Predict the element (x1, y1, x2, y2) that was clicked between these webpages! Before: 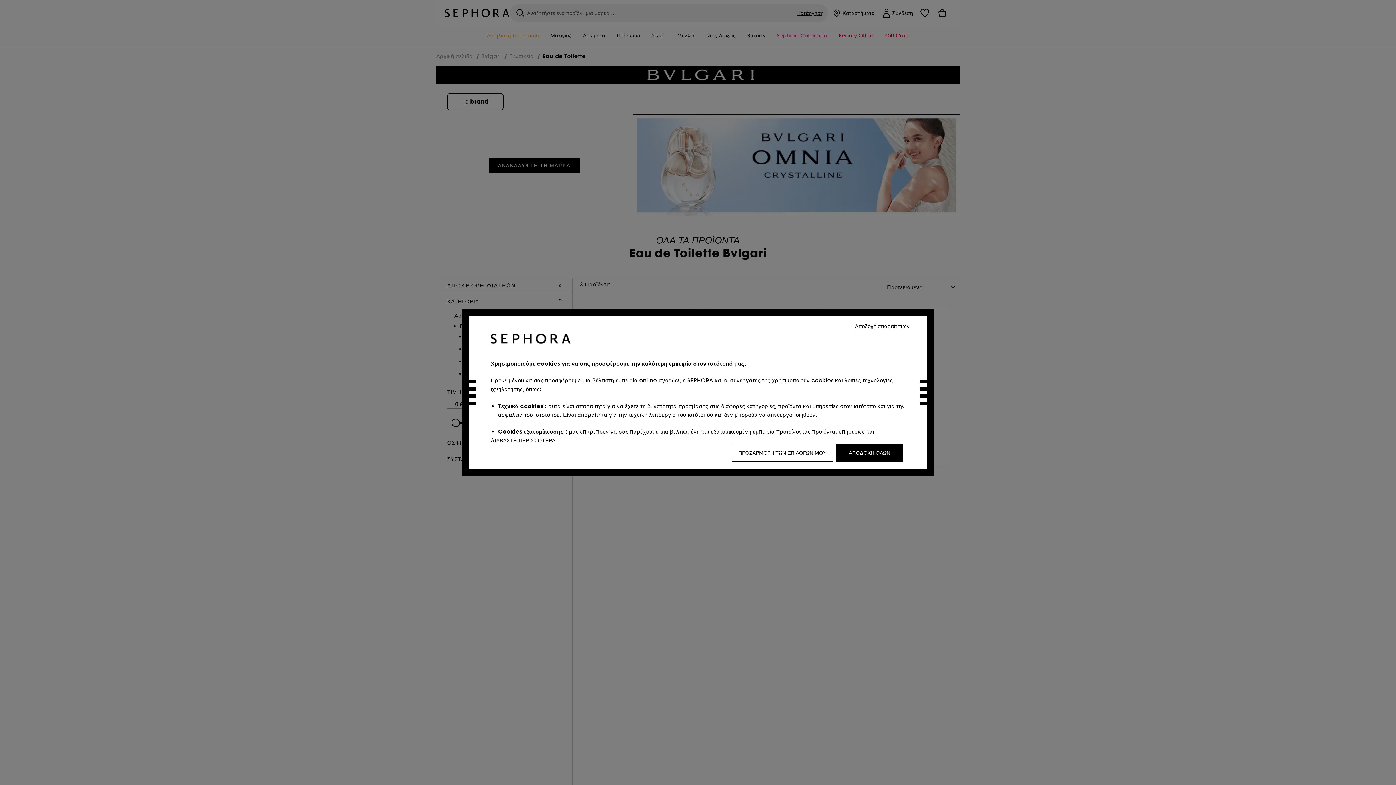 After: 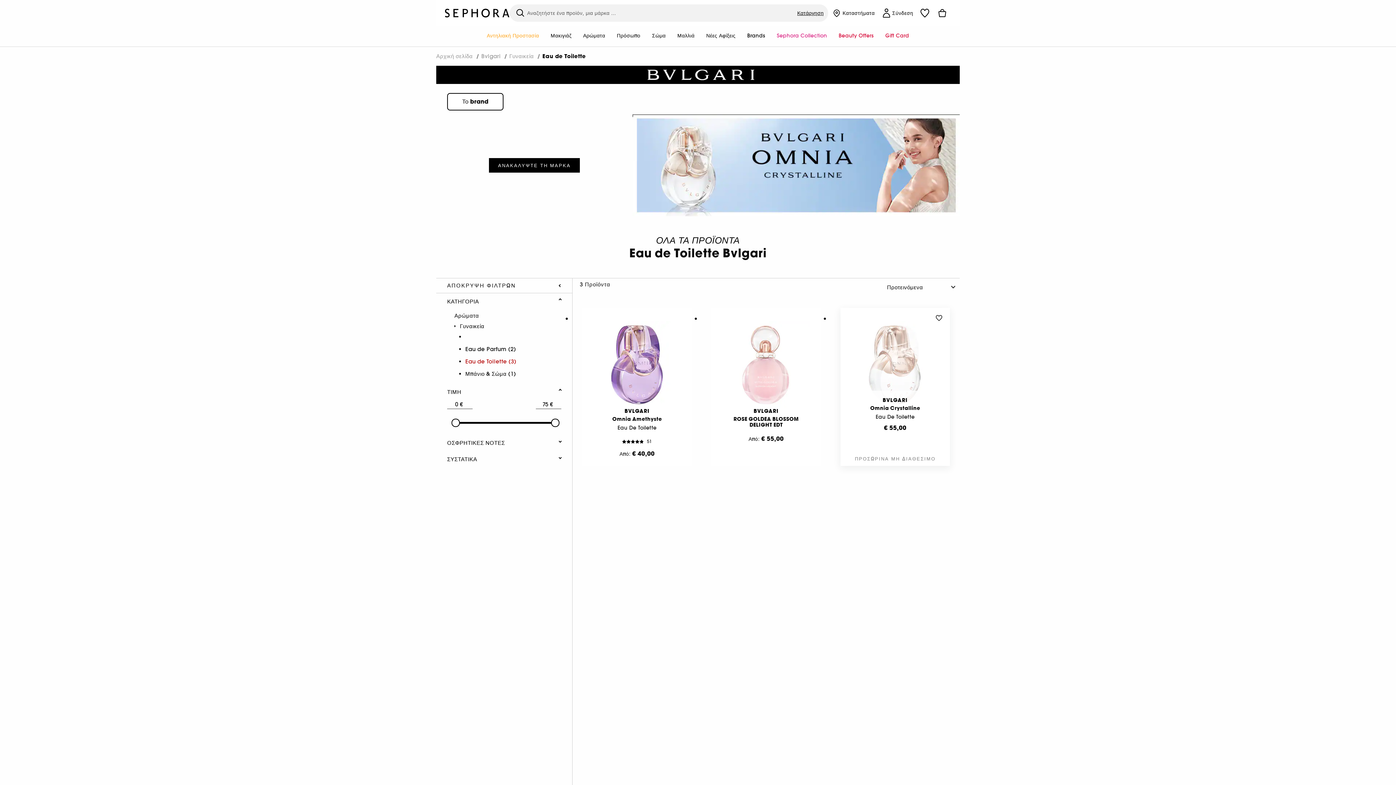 Action: bbox: (836, 444, 903, 461) label: ΑΠΟΔΟΧΗ ΟΛΩΝ